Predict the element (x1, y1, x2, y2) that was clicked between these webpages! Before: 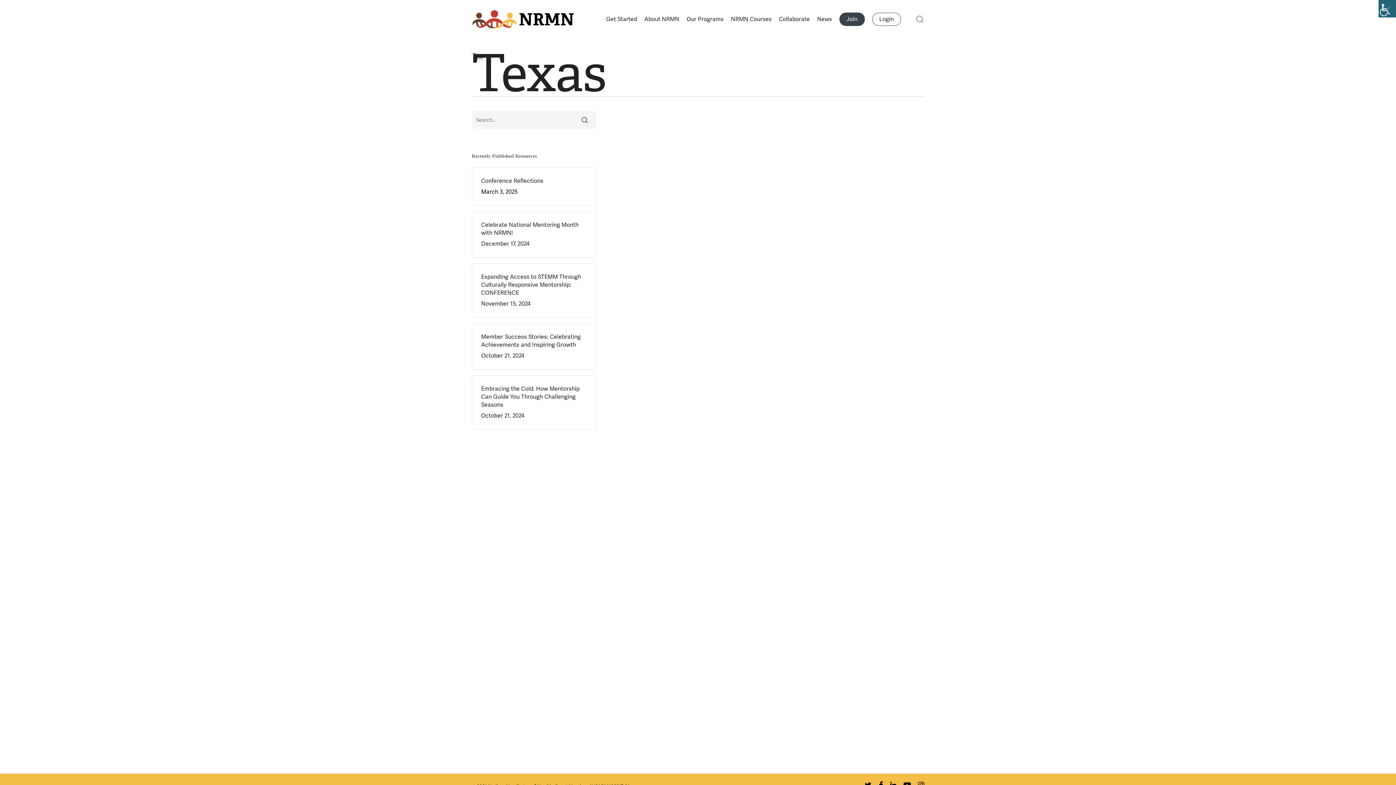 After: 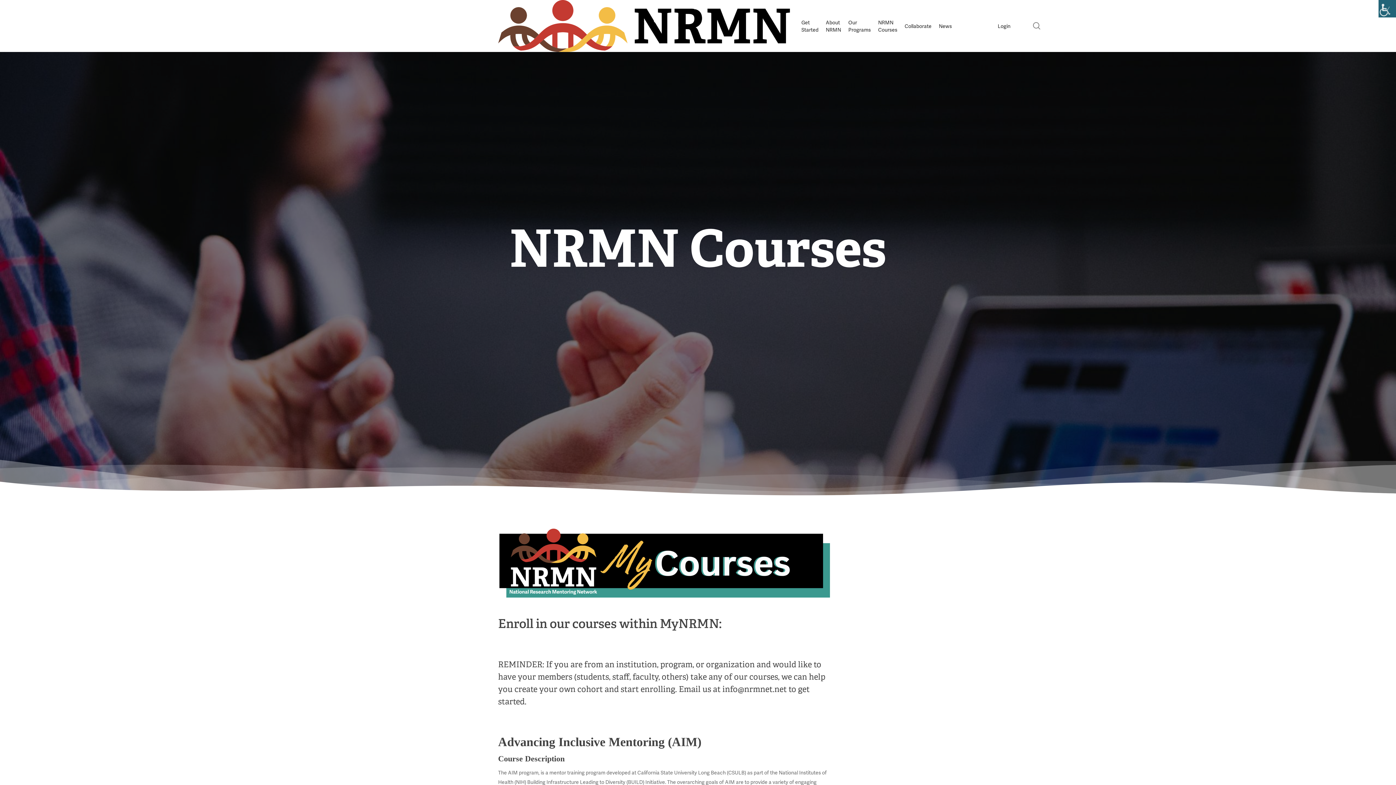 Action: bbox: (731, 16, 771, 22) label: NRMN Courses